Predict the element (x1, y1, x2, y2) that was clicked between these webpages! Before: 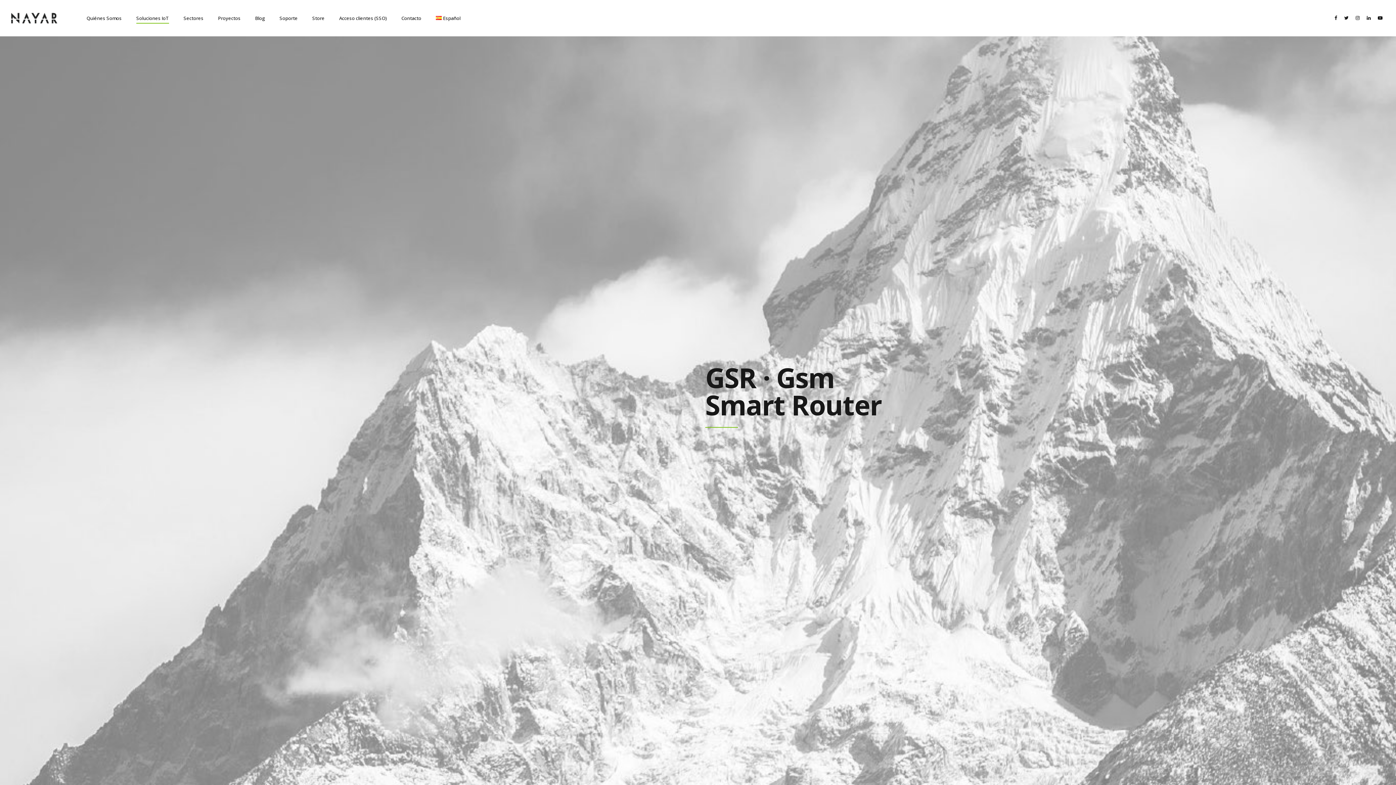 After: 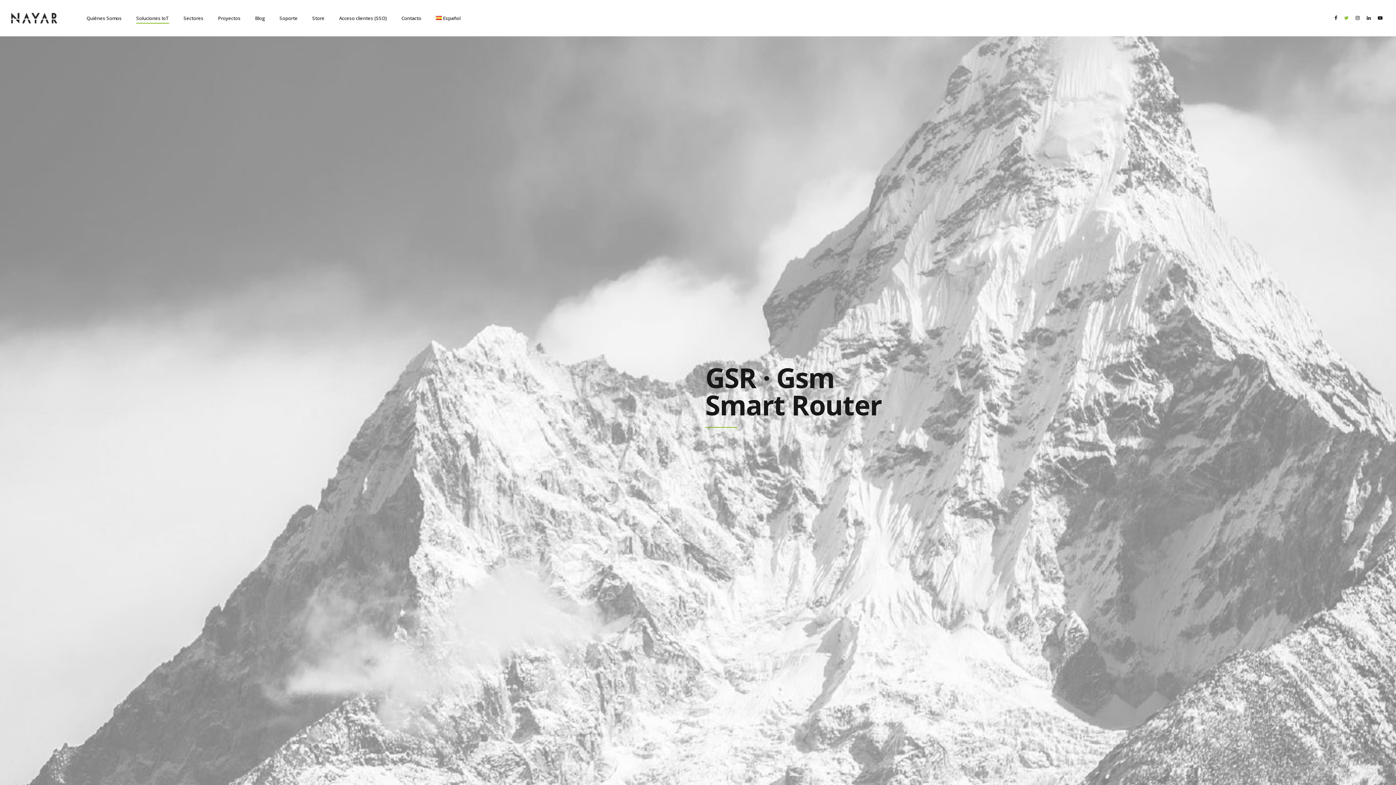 Action: bbox: (1344, 9, 1351, 26)